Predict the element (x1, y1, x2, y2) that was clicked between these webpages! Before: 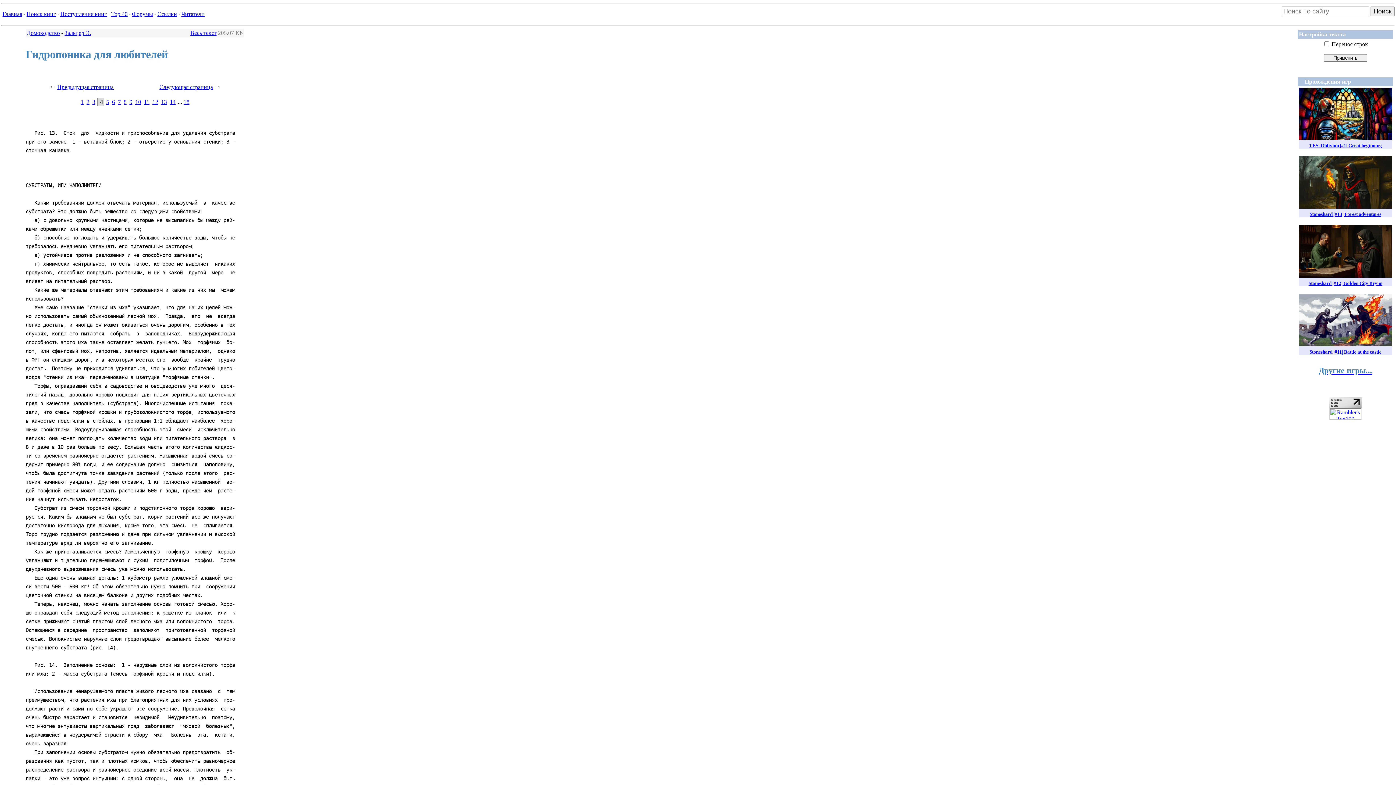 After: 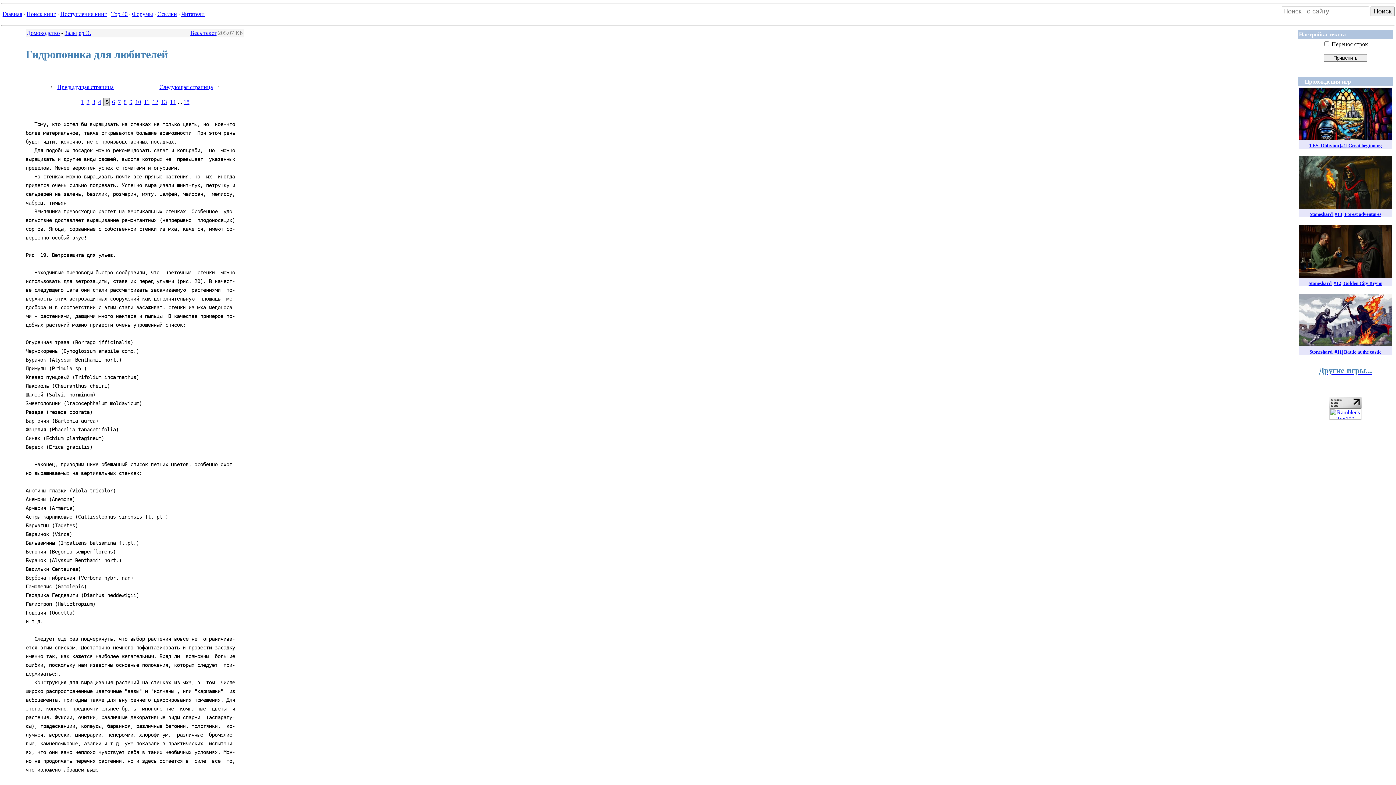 Action: label: Следующая страница bbox: (159, 83, 212, 90)